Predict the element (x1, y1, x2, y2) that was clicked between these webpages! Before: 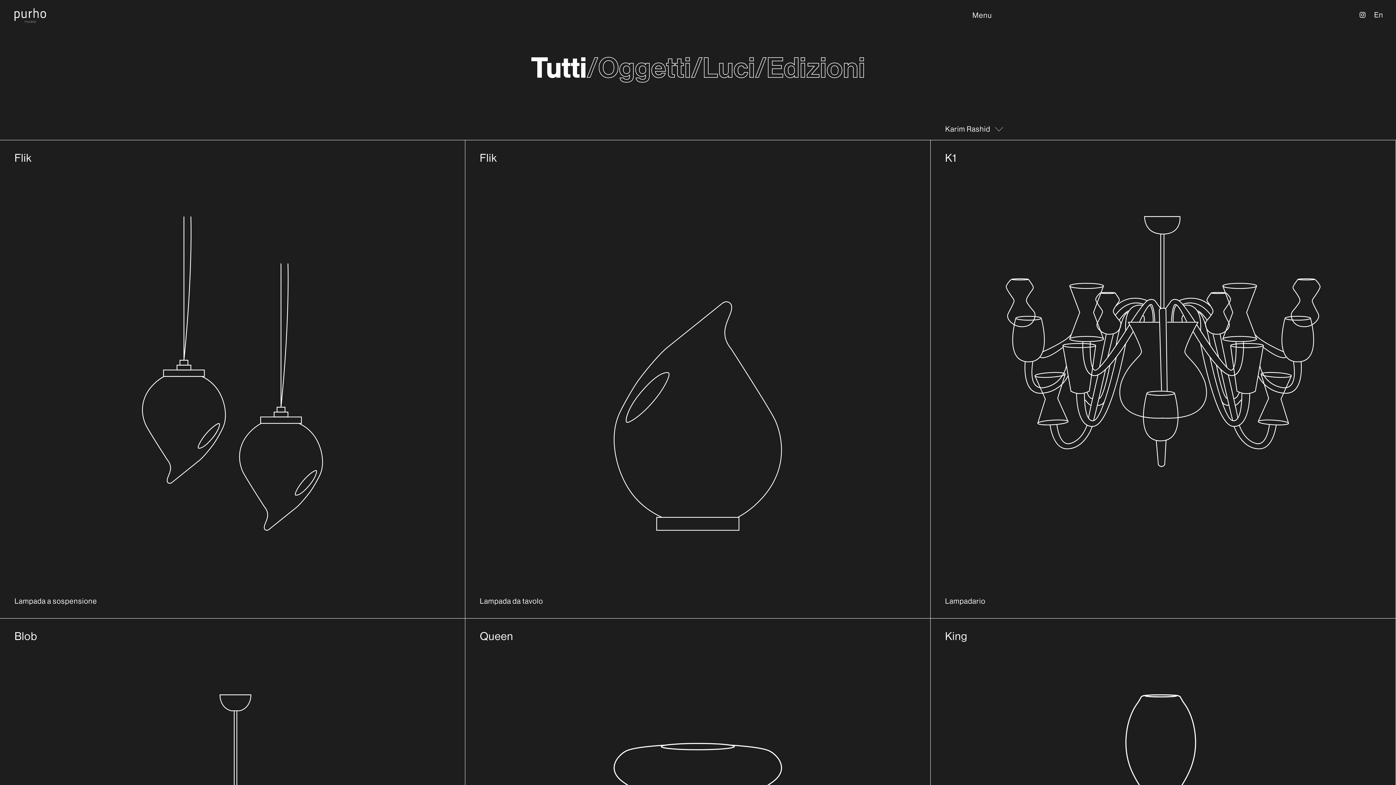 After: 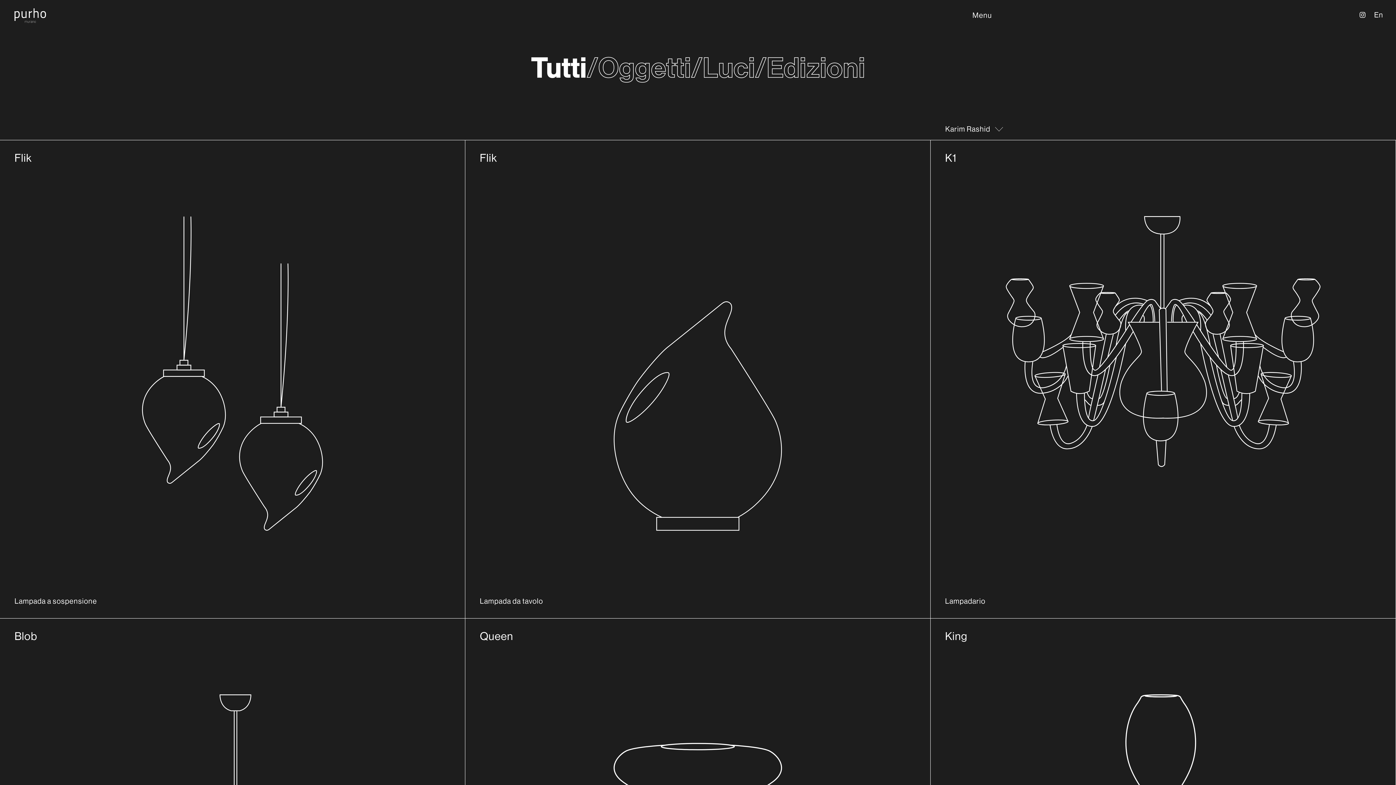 Action: bbox: (1360, 11, 1365, 19)